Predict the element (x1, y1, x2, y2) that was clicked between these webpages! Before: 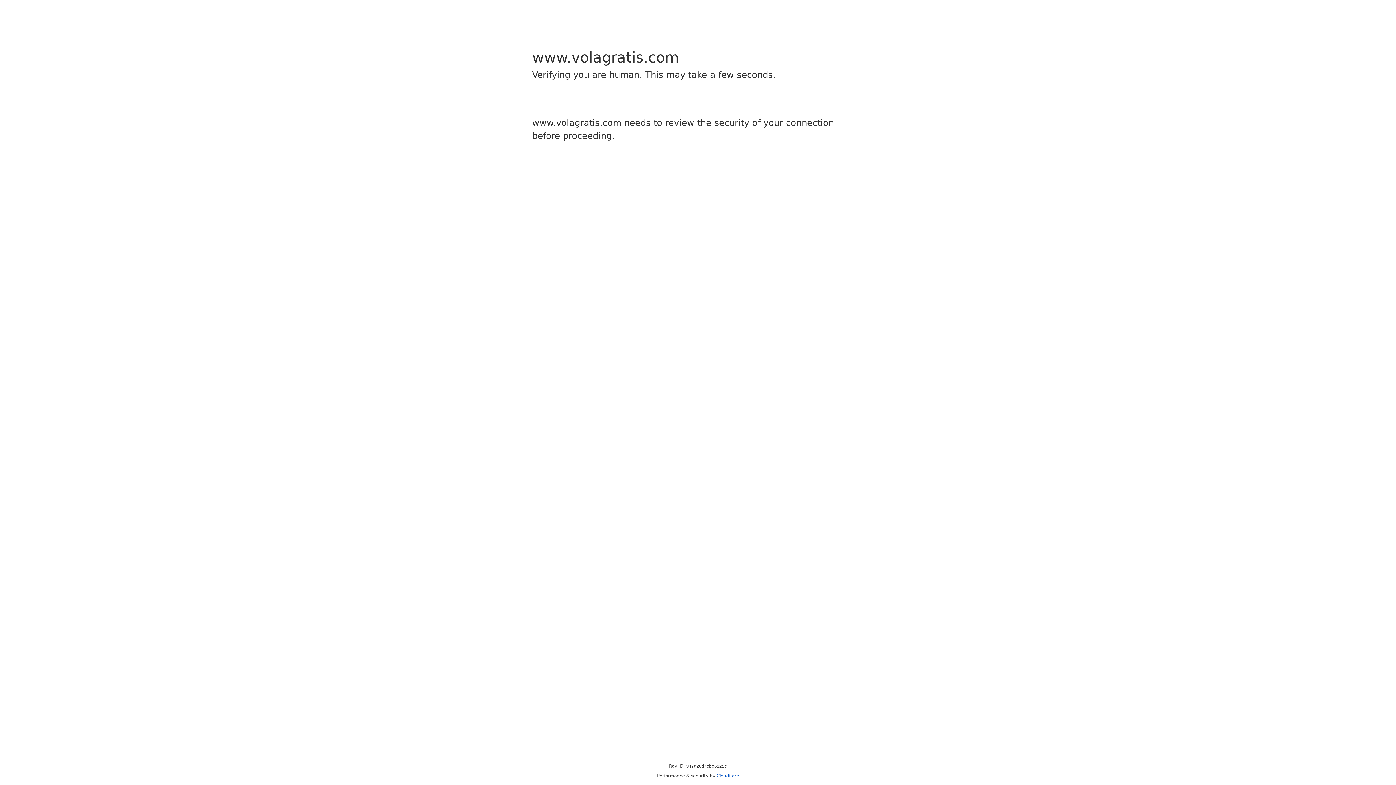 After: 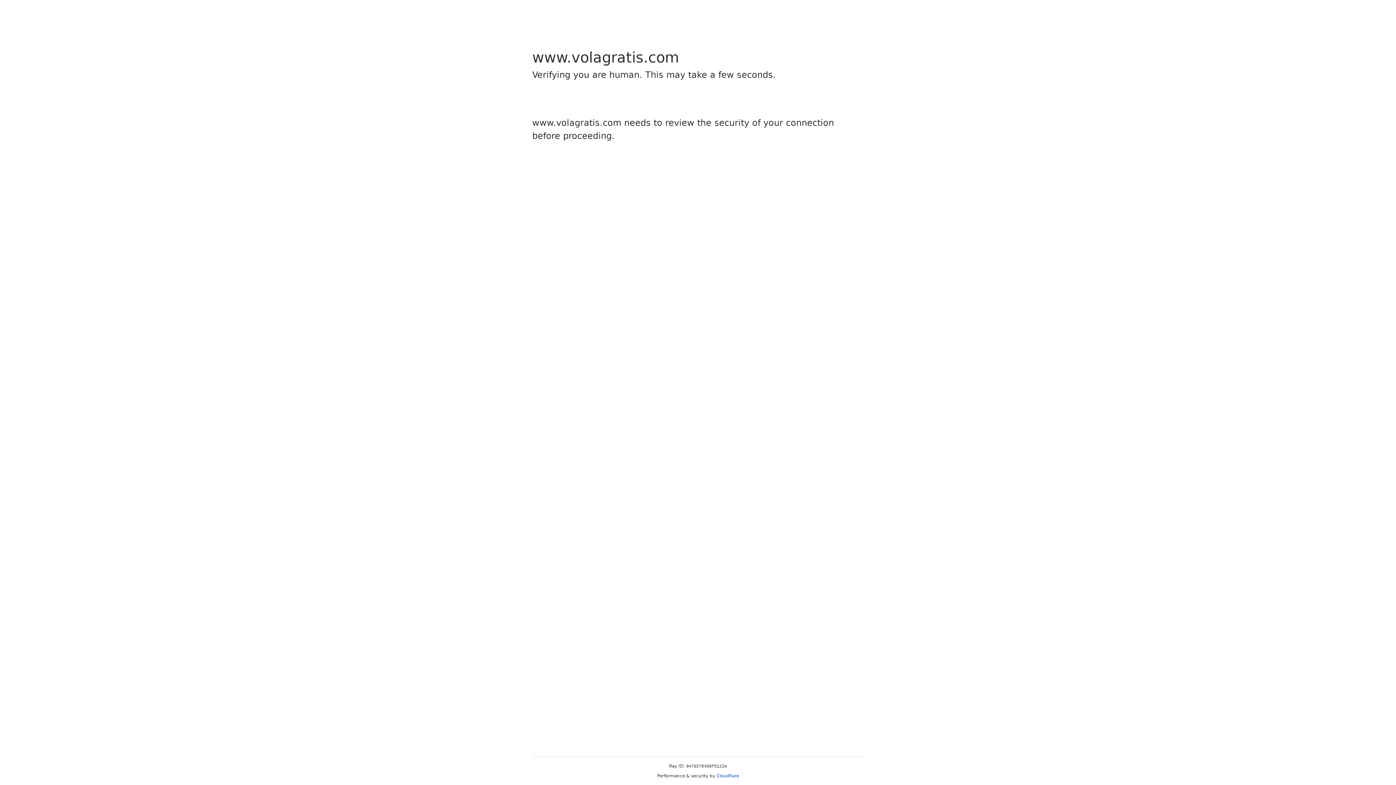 Action: label: Cloudflare bbox: (716, 773, 739, 778)